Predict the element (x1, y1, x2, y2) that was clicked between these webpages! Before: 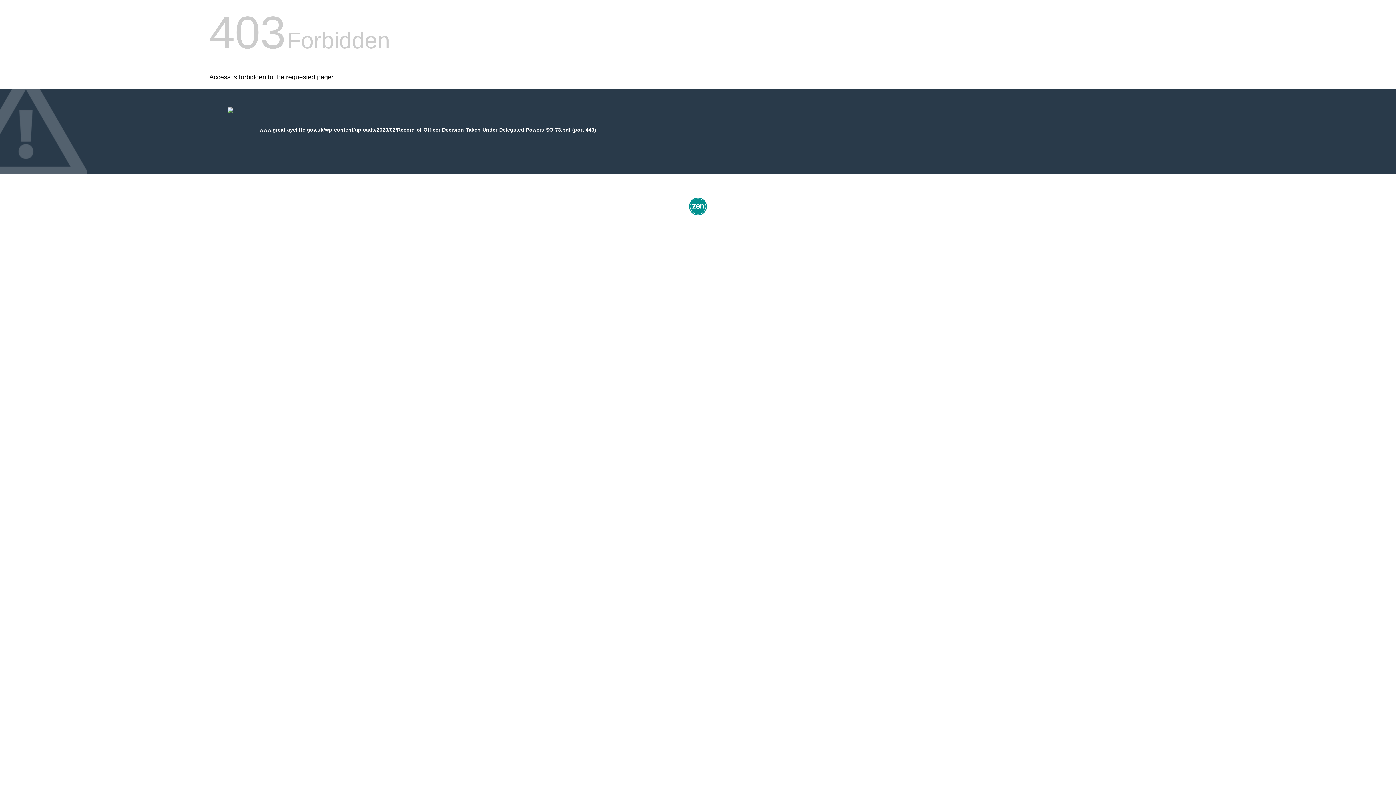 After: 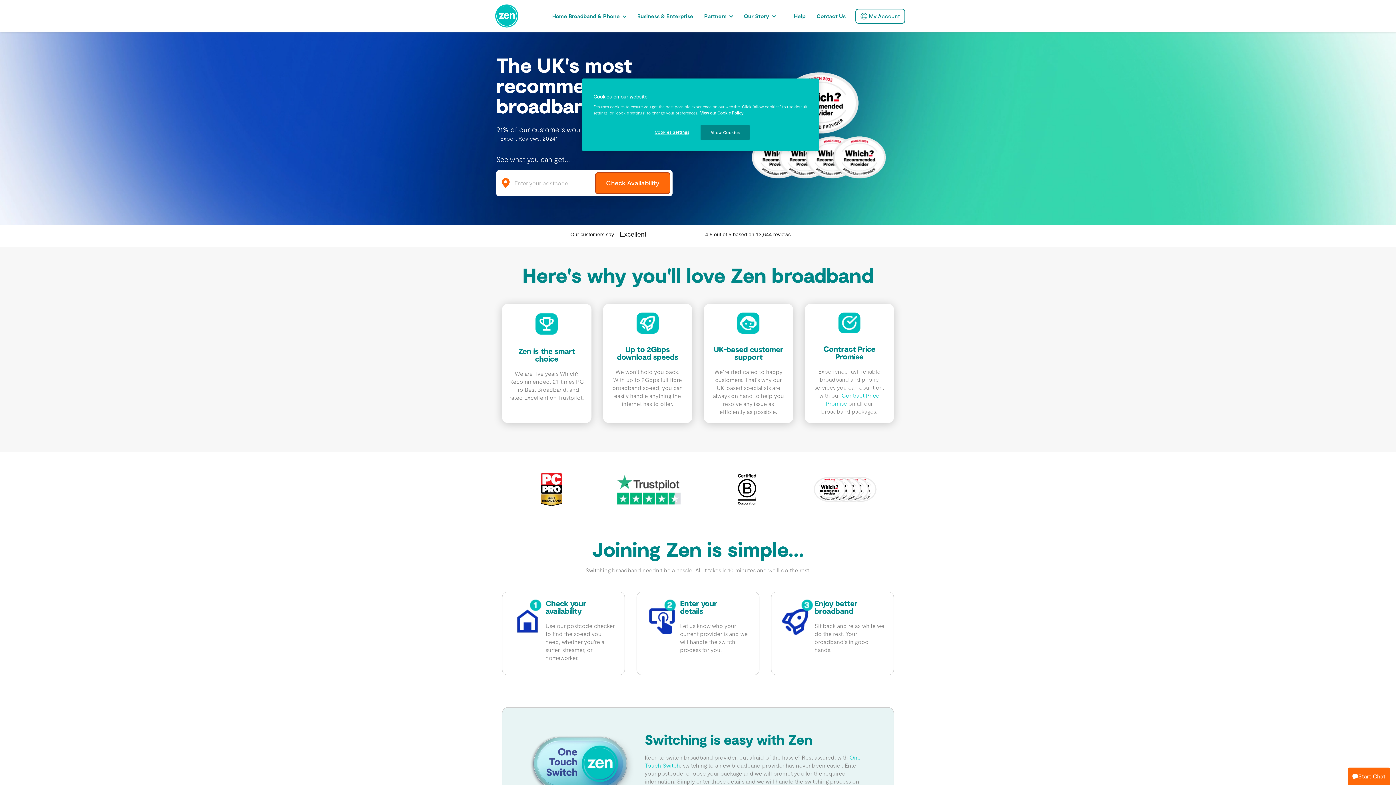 Action: bbox: (687, 212, 709, 218)